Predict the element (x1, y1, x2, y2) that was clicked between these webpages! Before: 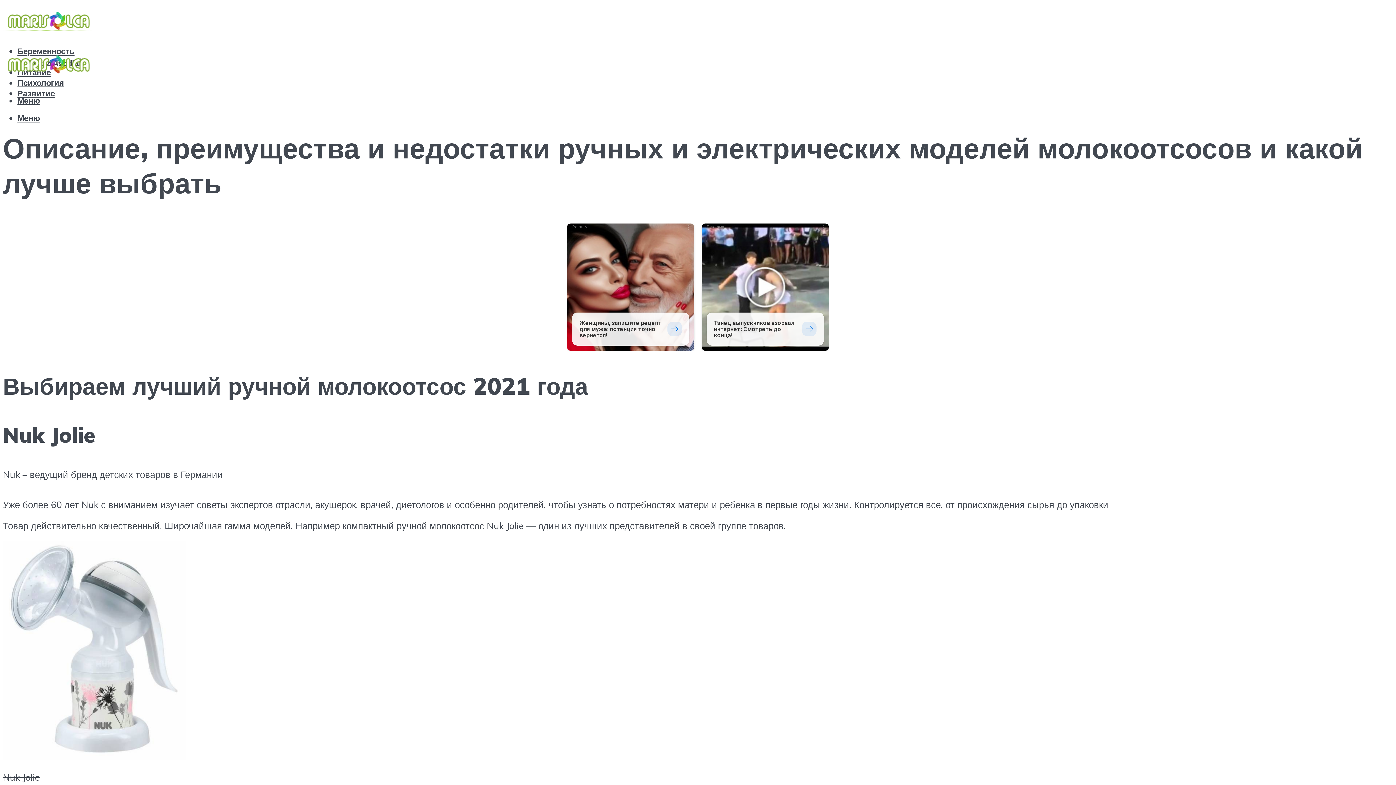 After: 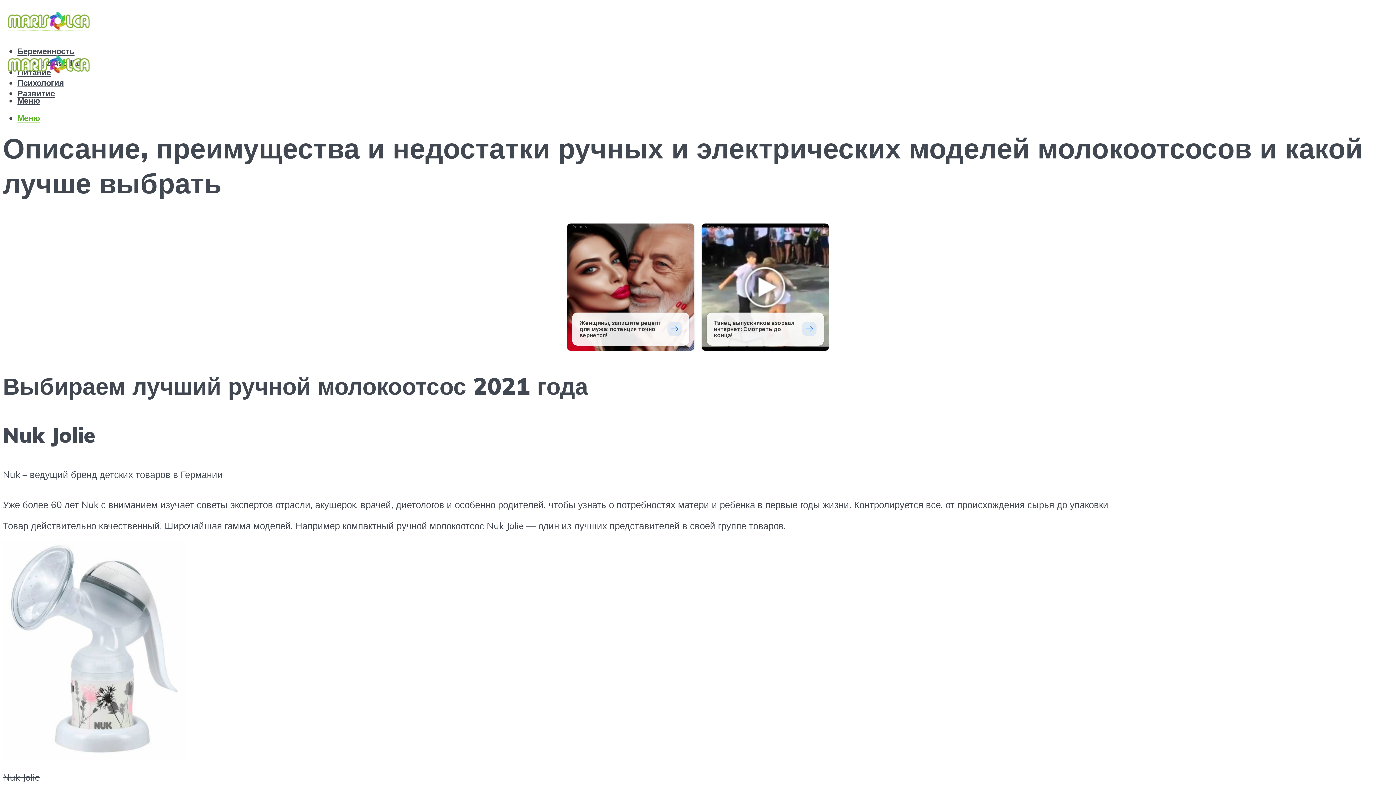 Action: bbox: (17, 112, 40, 123) label: Меню